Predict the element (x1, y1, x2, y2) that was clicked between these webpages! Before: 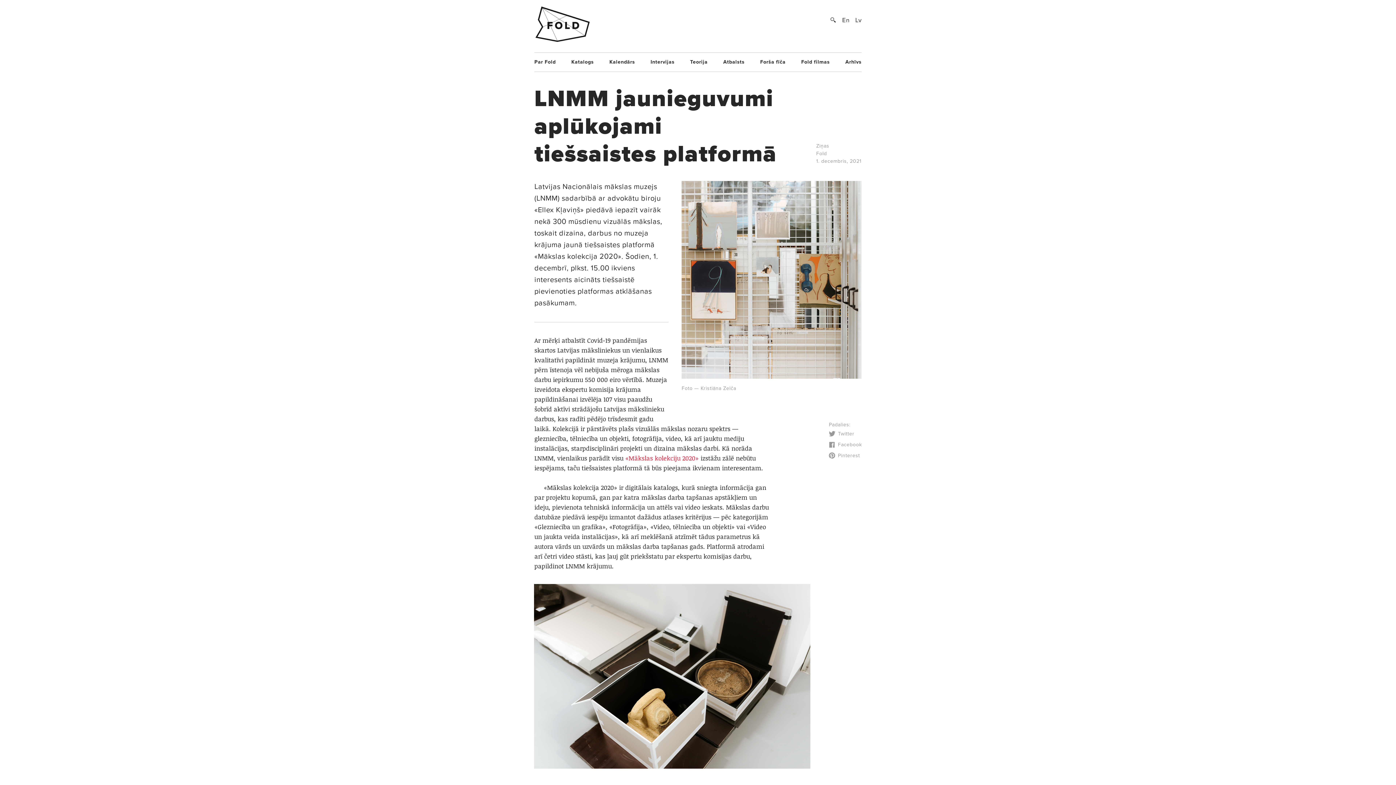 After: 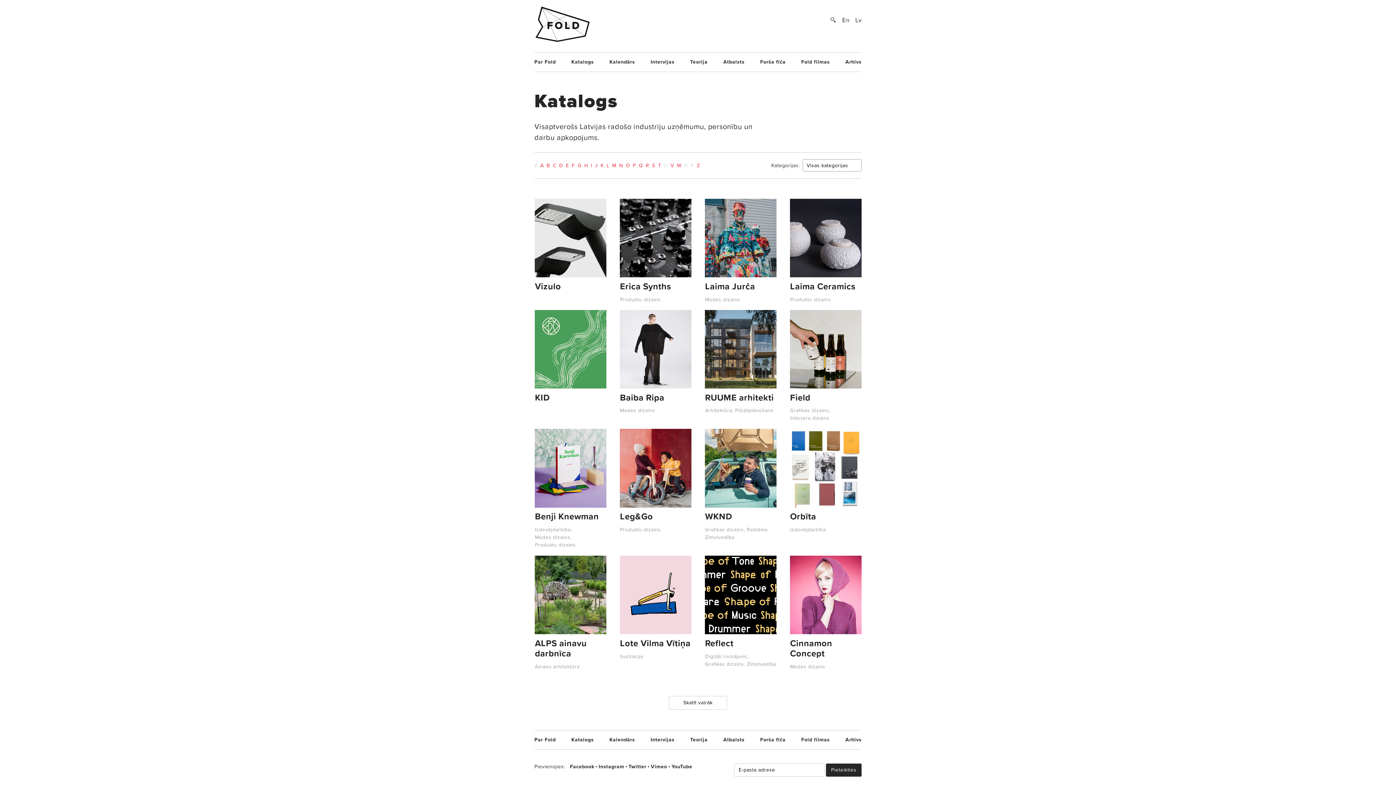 Action: bbox: (571, 58, 593, 65) label: Katalogs